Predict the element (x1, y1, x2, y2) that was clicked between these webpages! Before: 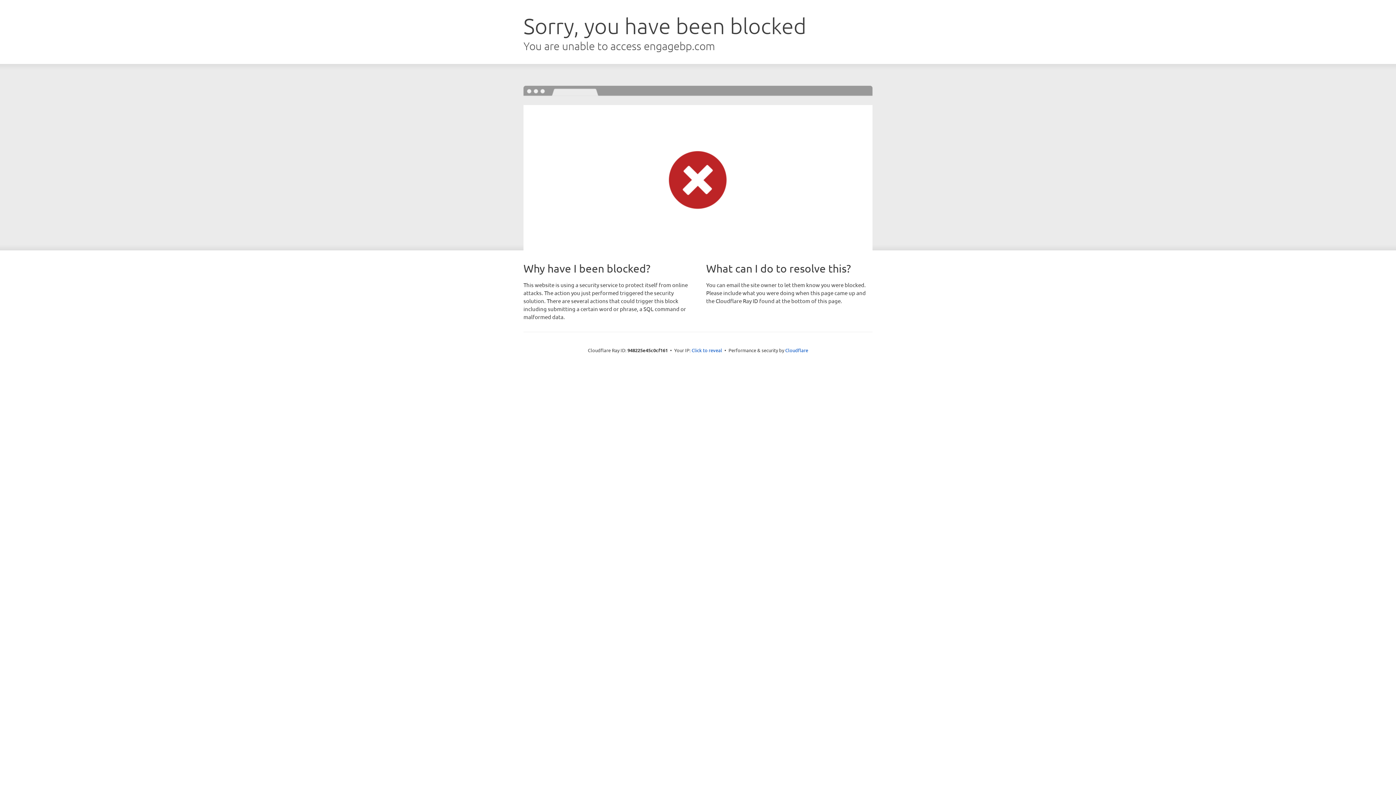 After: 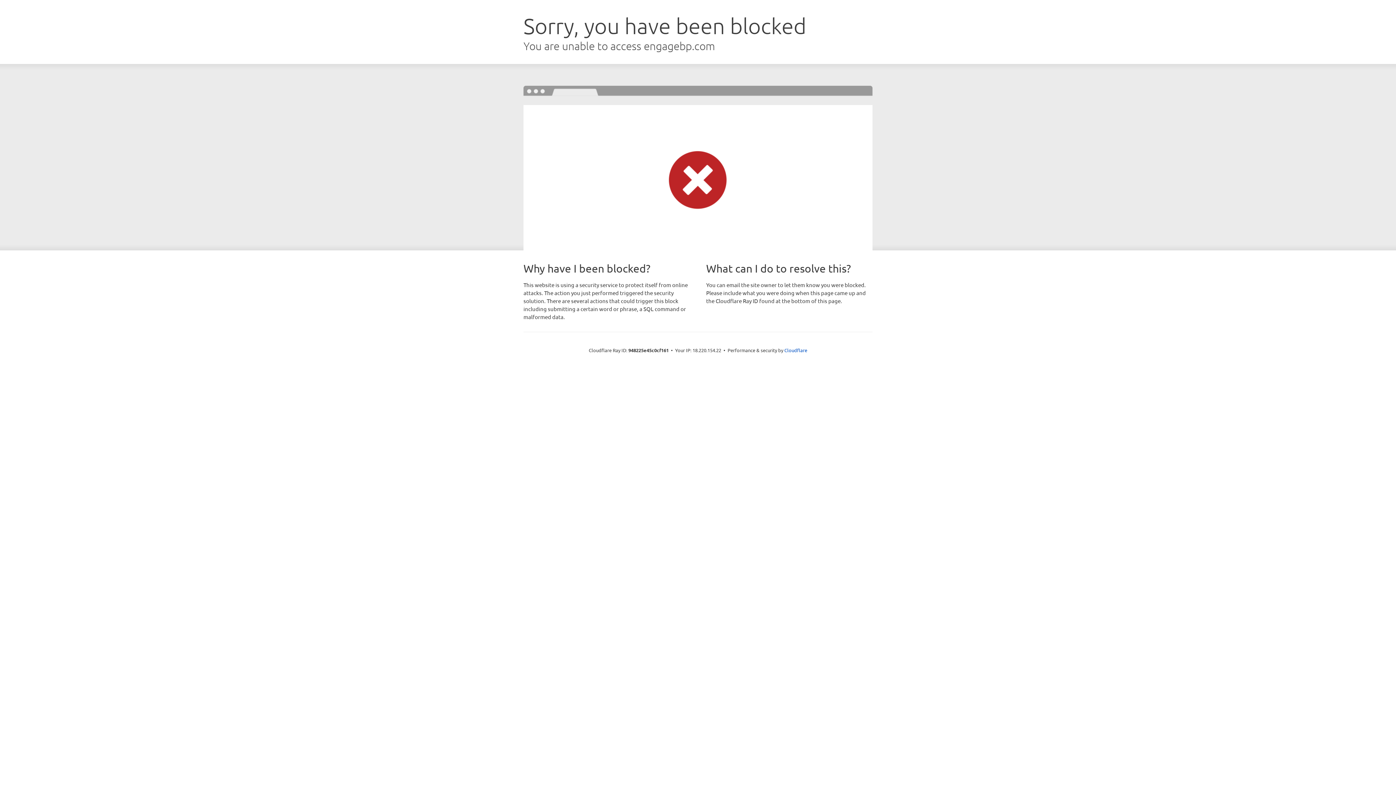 Action: label: Click to reveal bbox: (691, 346, 722, 353)